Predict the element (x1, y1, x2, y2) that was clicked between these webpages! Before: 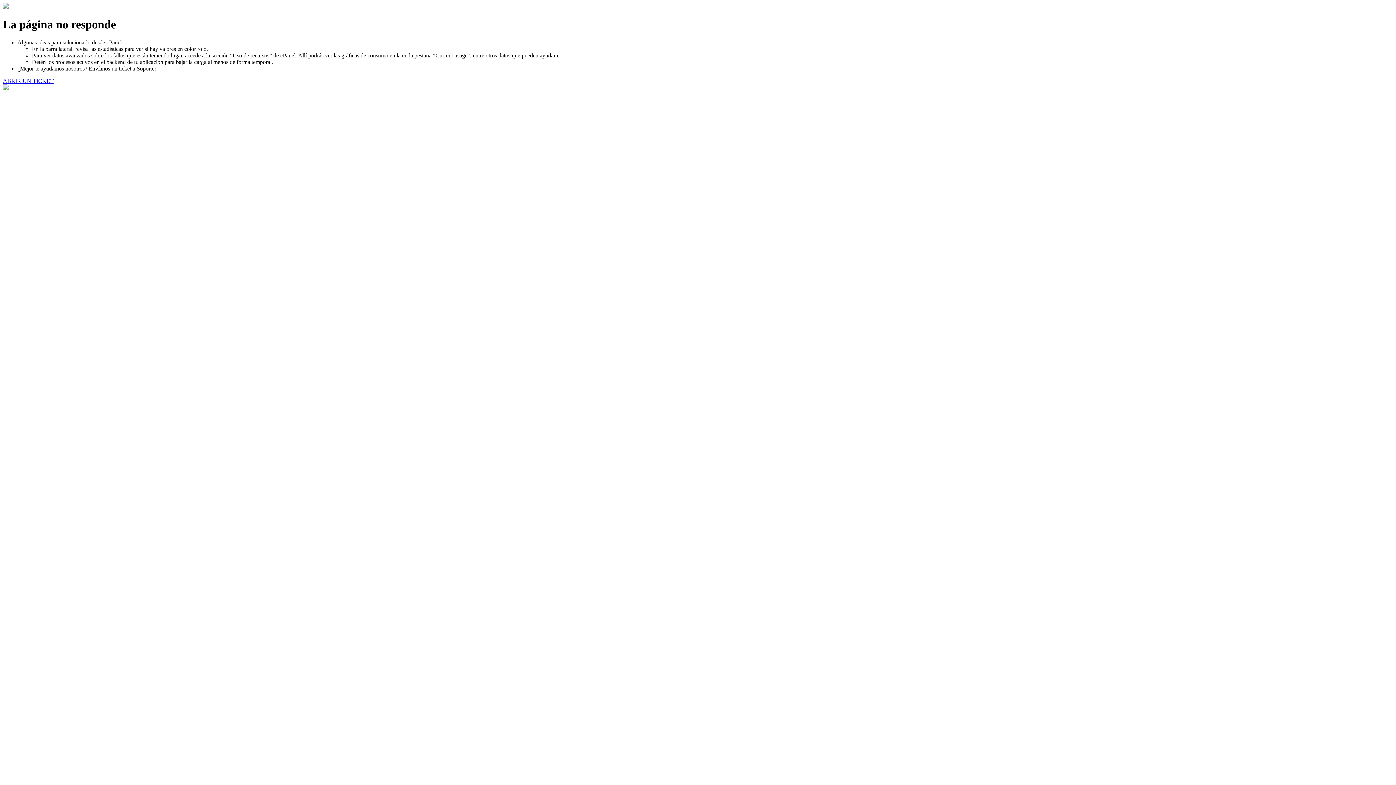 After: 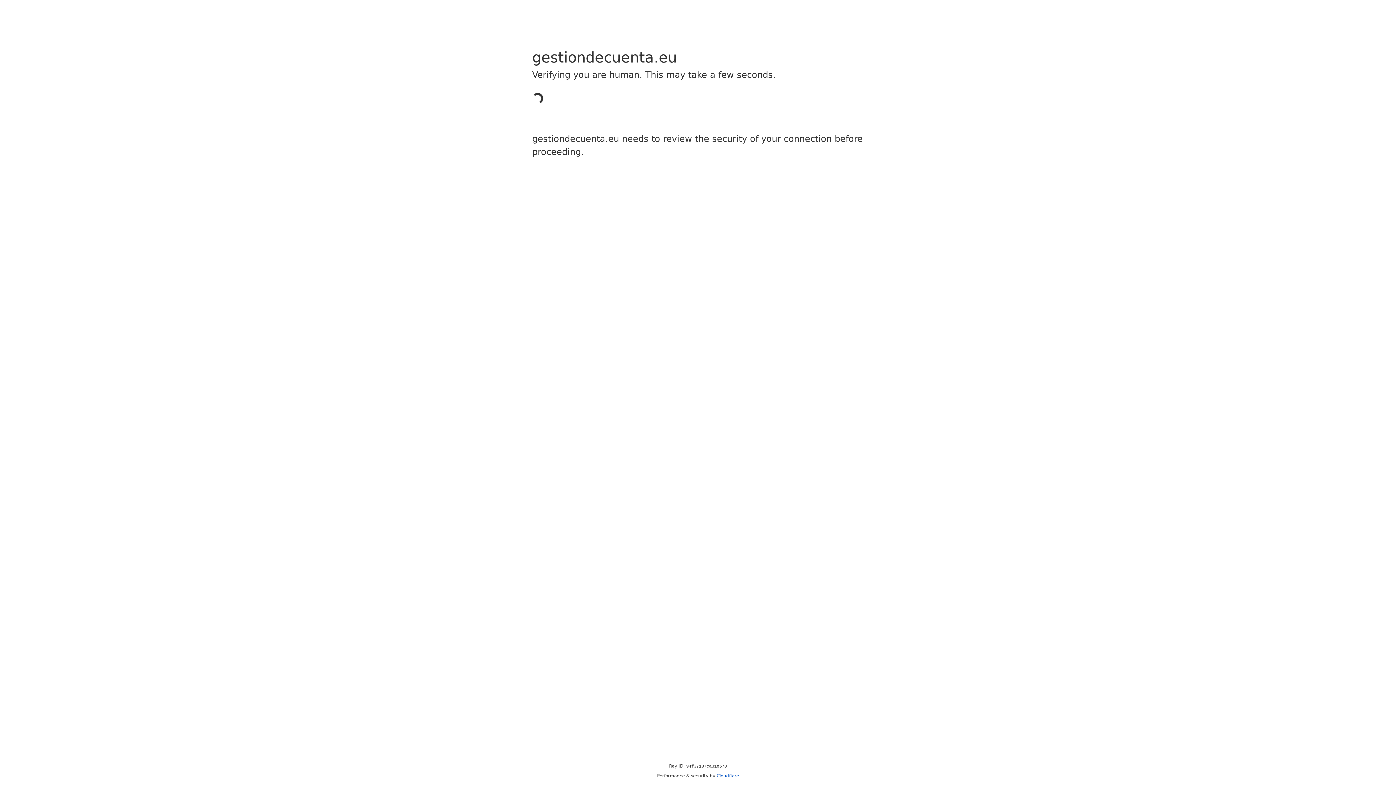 Action: label: ABRIR UN TICKET bbox: (2, 77, 53, 83)